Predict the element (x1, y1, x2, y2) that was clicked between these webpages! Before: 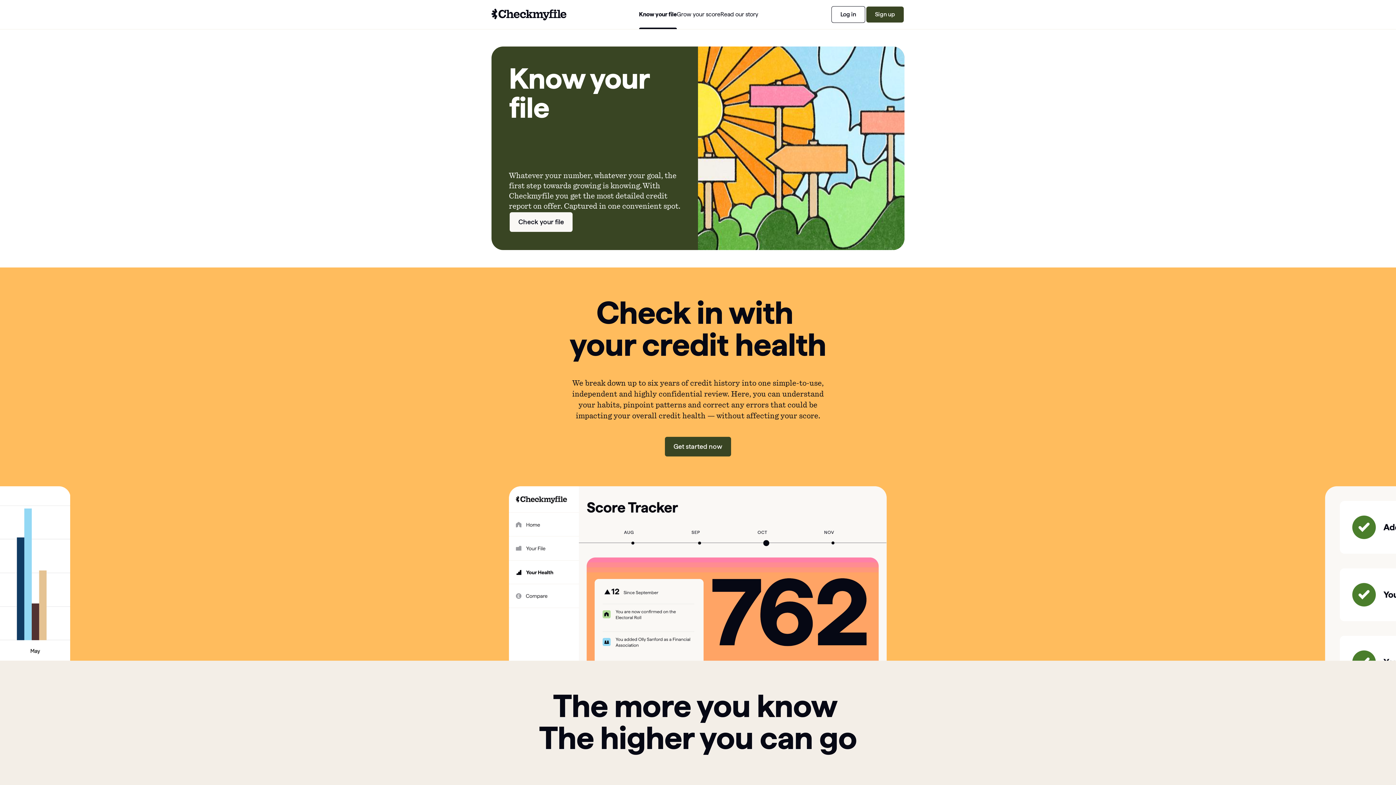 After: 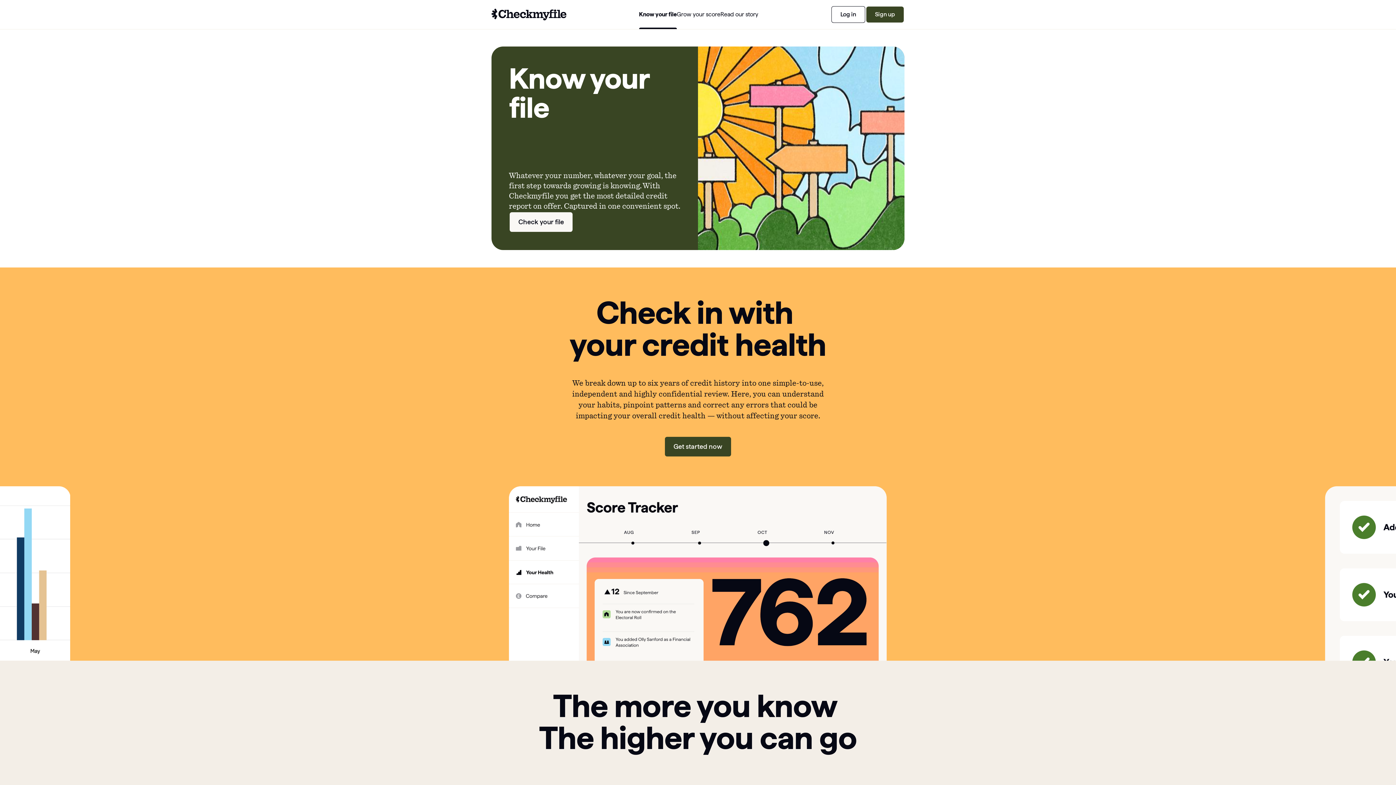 Action: label: Know your file bbox: (639, 0, 676, 29)